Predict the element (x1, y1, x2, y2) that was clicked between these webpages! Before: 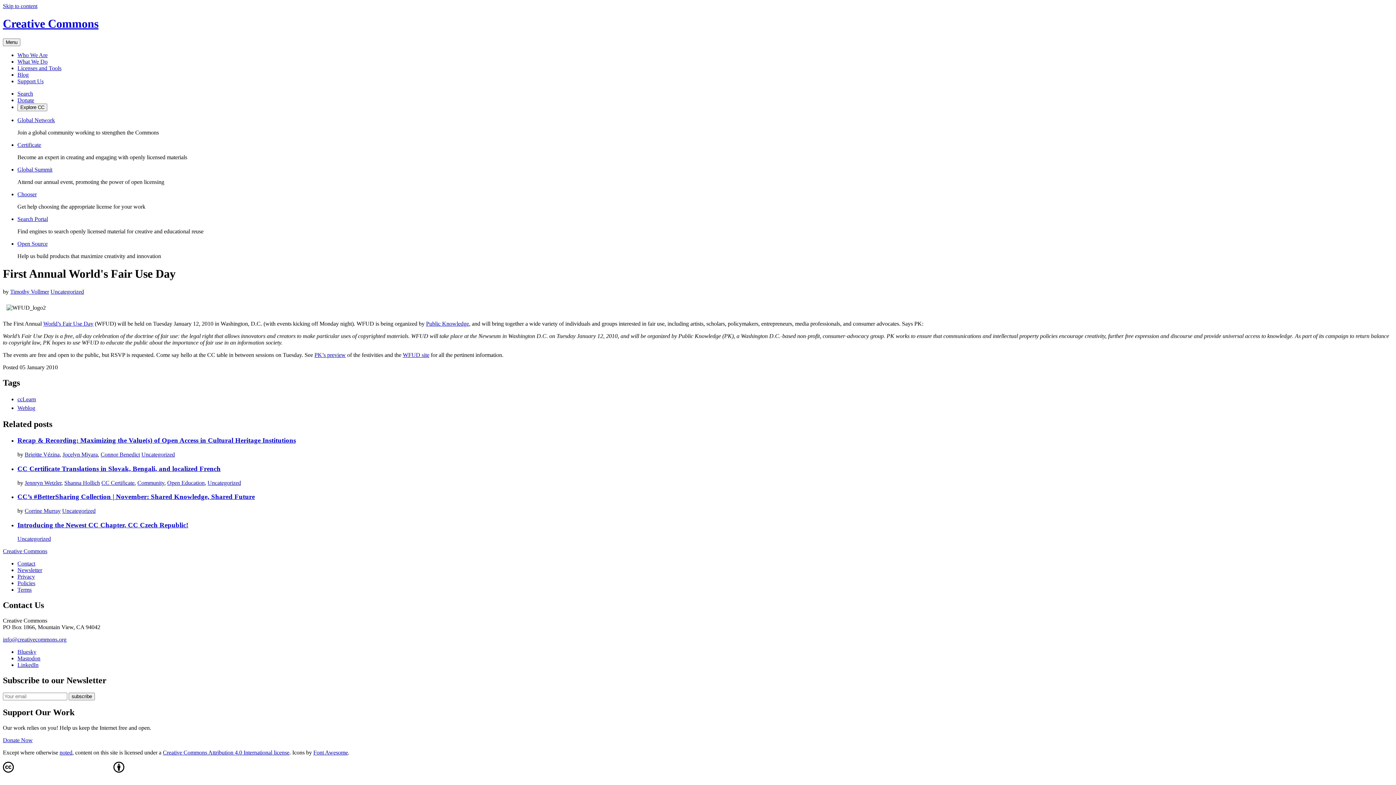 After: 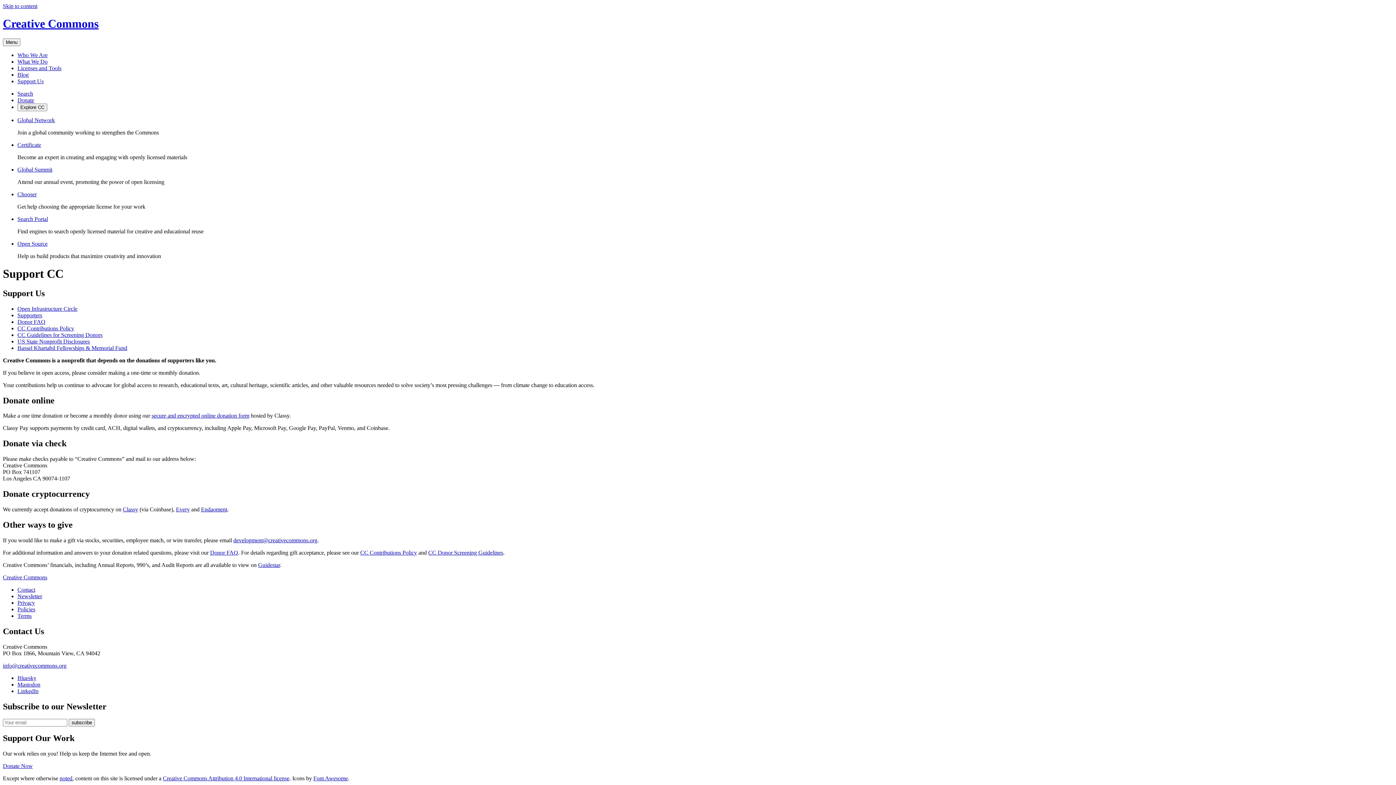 Action: label: Support Us bbox: (17, 78, 43, 84)